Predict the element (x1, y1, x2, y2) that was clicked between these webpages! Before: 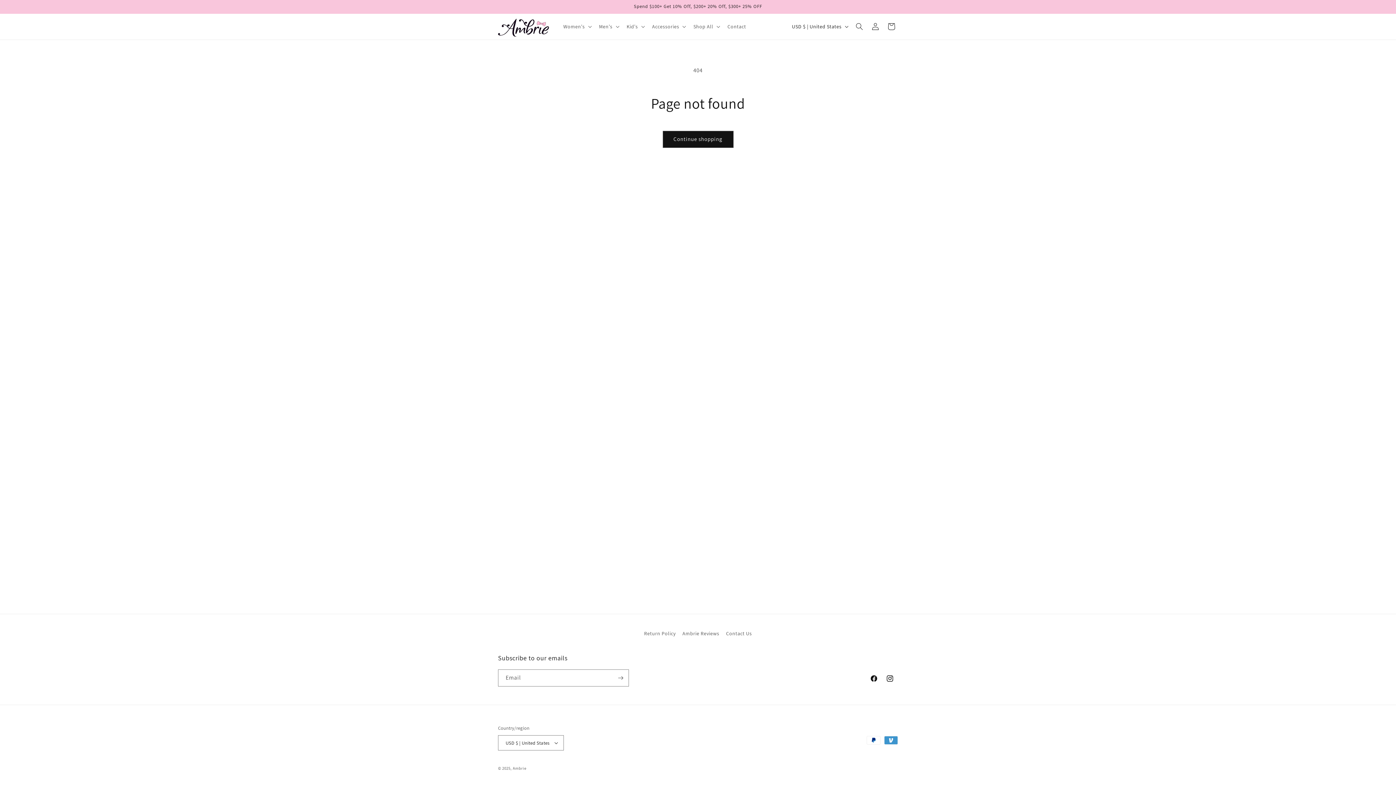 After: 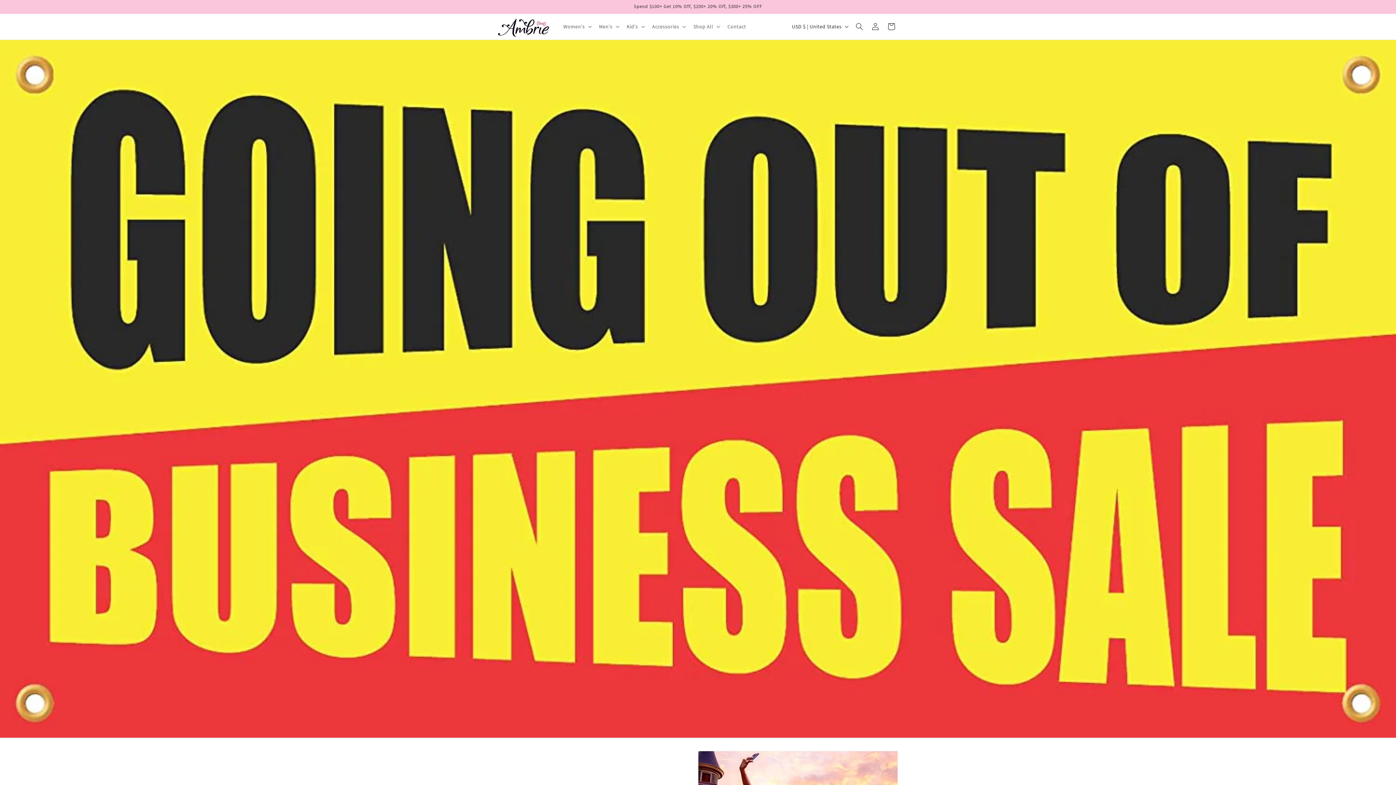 Action: bbox: (495, 13, 551, 39)